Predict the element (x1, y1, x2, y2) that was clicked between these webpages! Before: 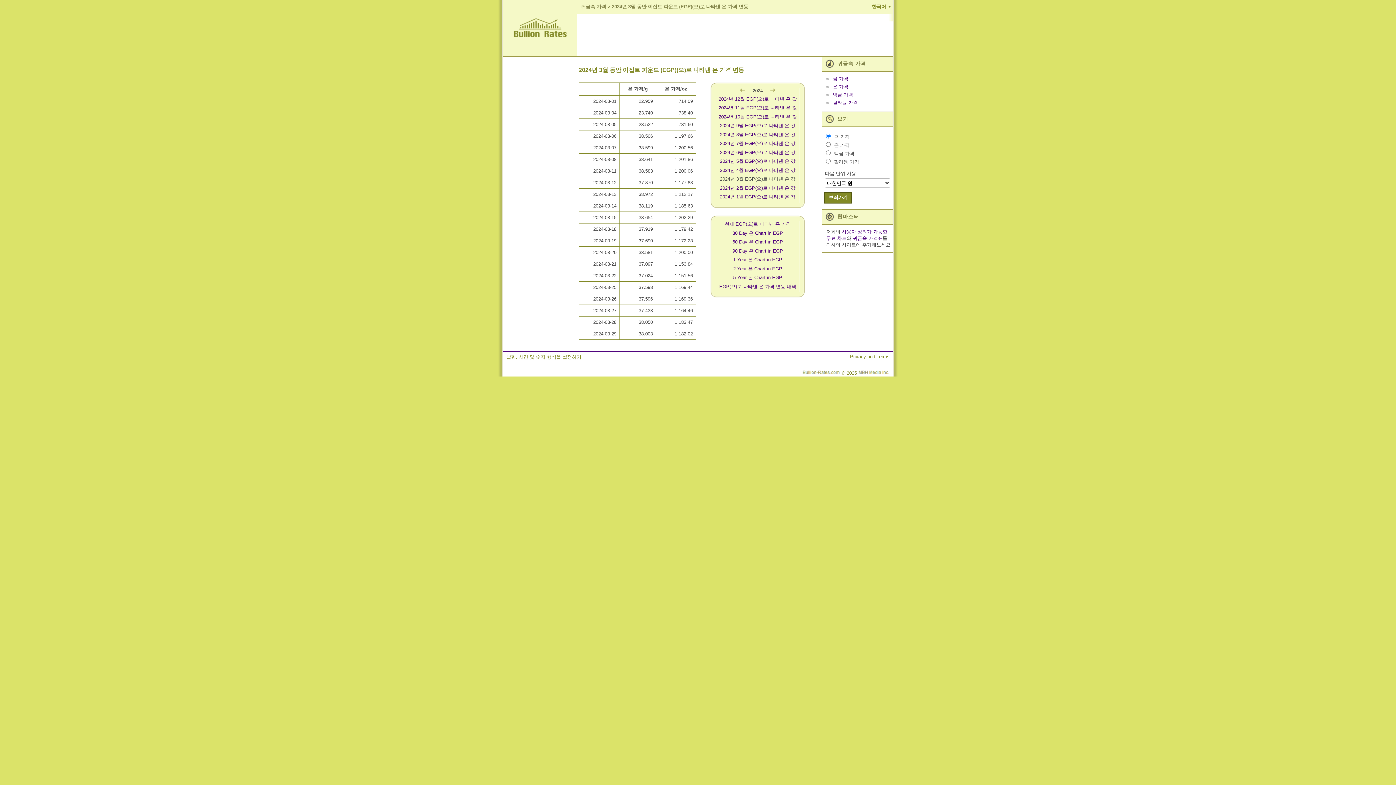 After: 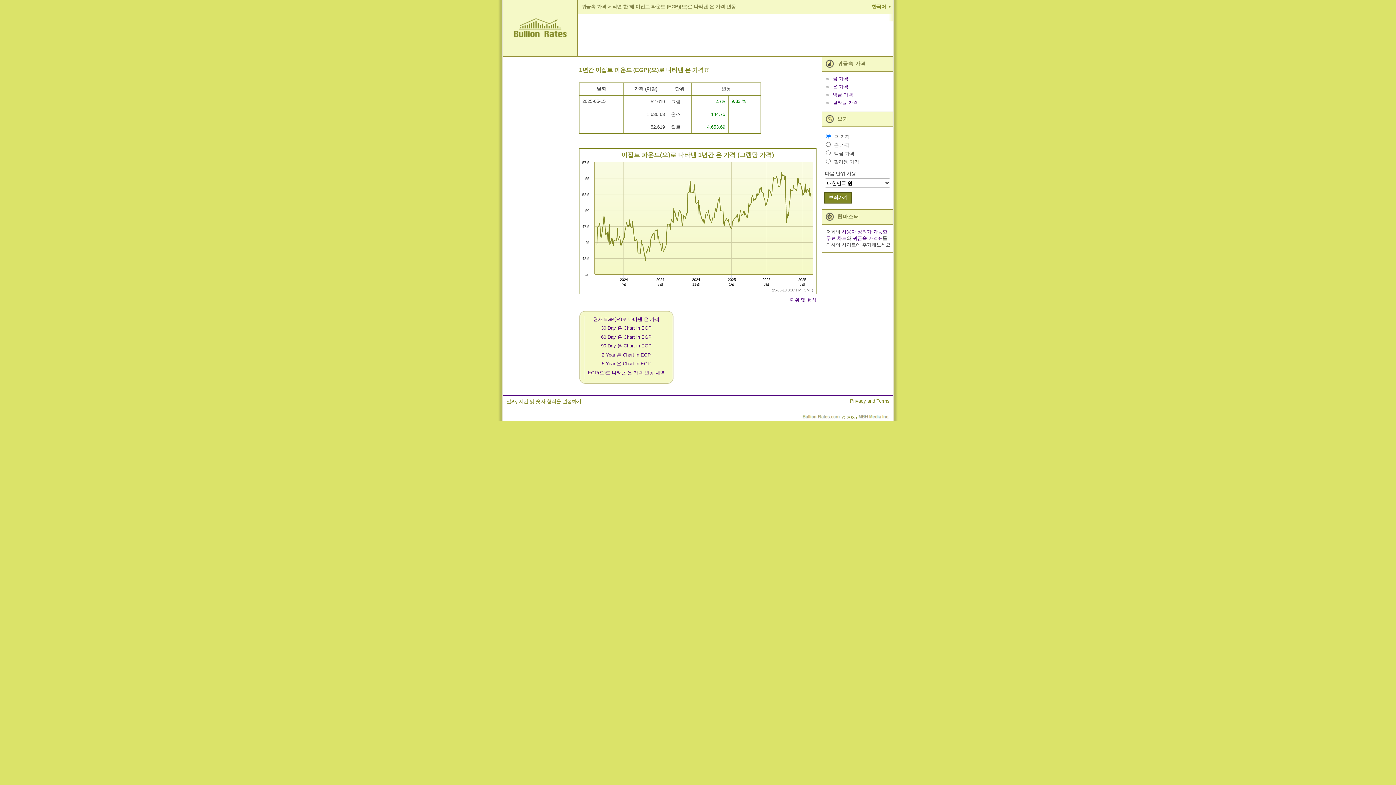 Action: label: 1 Year 은 Chart in EGP bbox: (733, 257, 782, 262)